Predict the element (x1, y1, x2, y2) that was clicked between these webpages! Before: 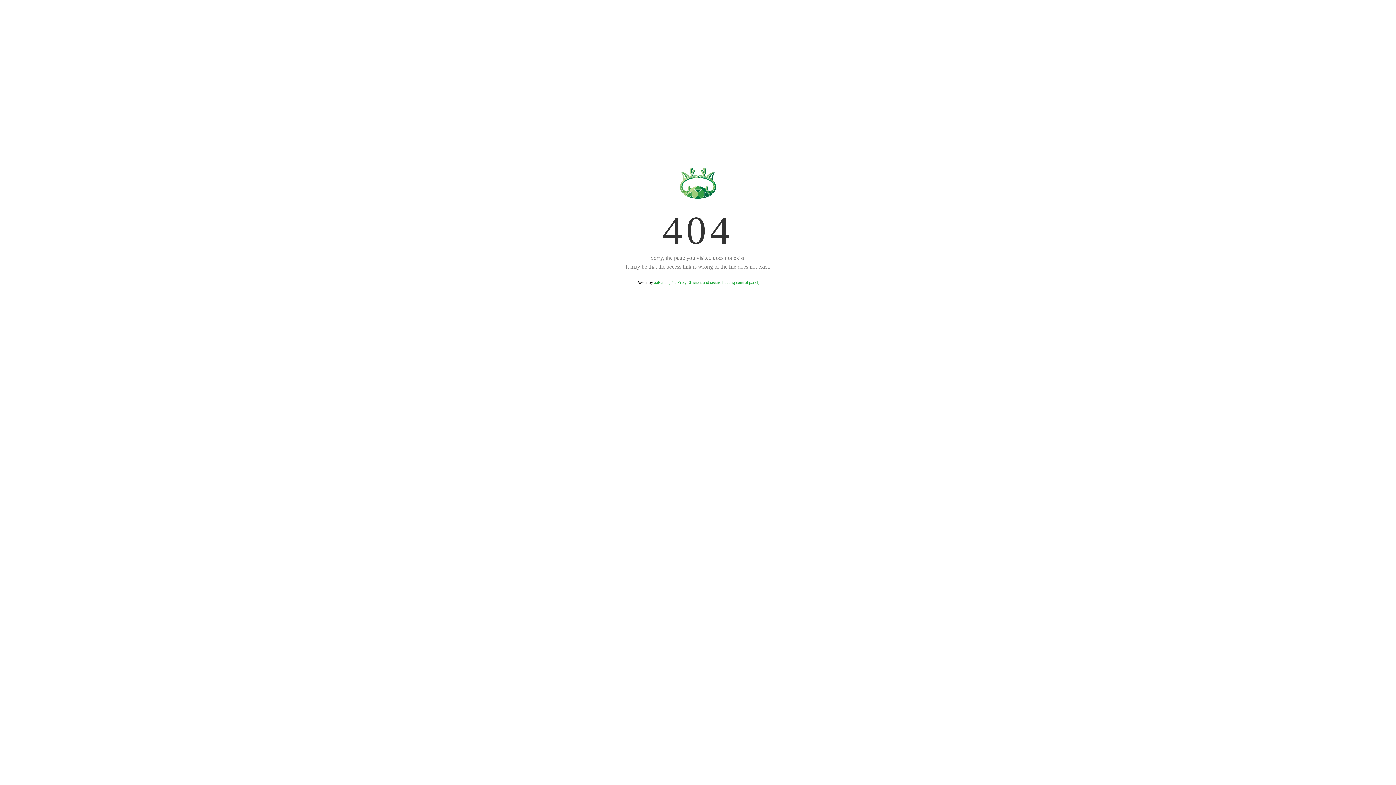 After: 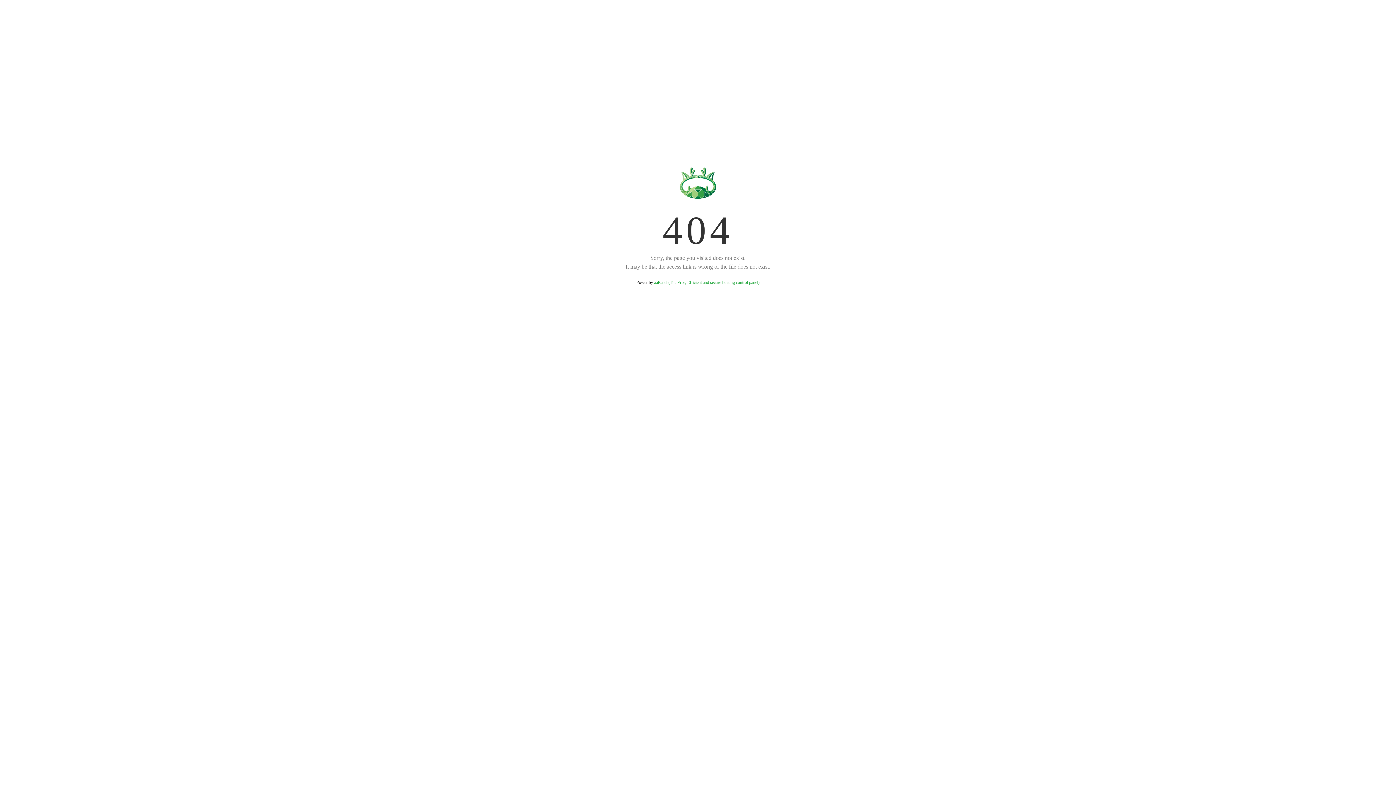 Action: bbox: (654, 280, 759, 285) label: aaPanel (The Free, Efficient and secure hosting control panel)